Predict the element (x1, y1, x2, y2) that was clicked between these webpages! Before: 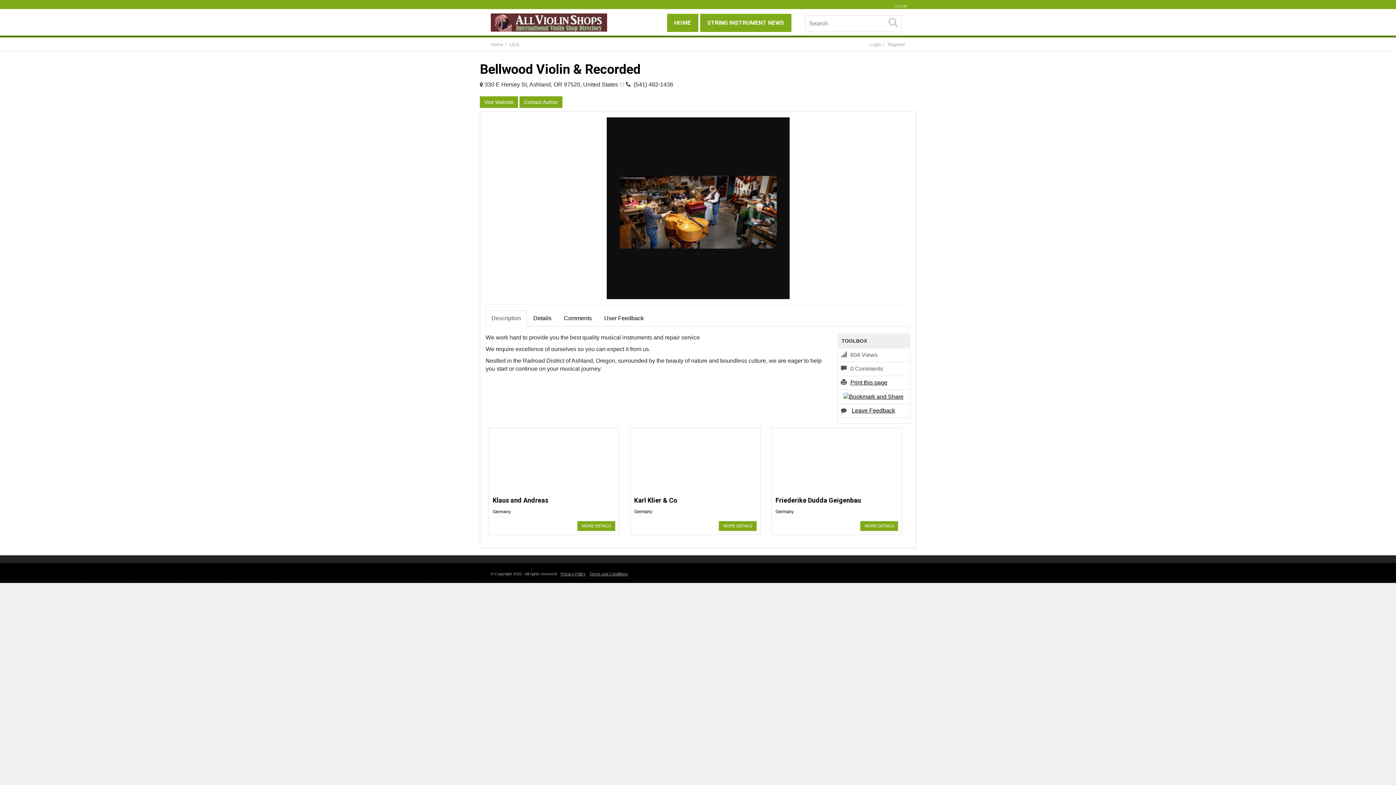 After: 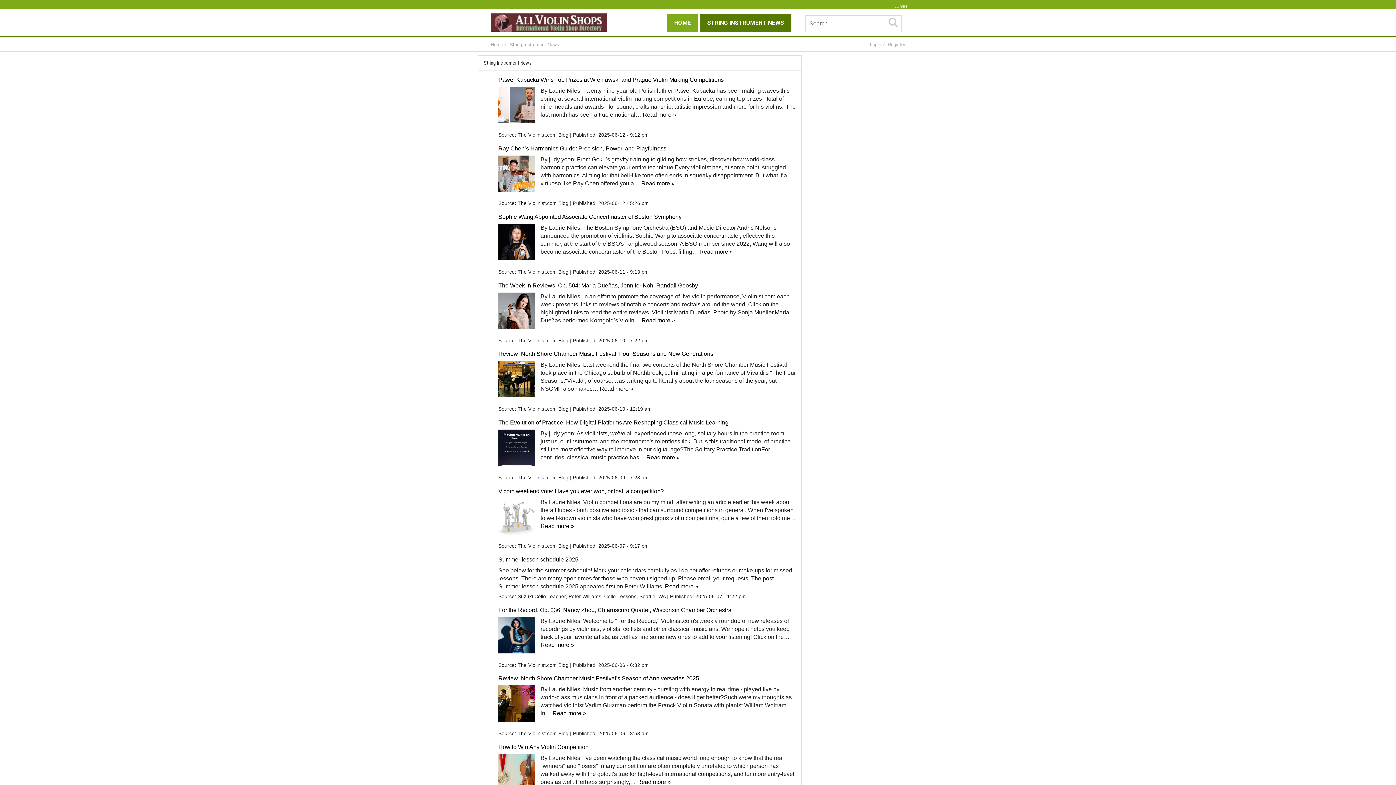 Action: bbox: (700, 13, 791, 32) label: STRING INSTRUMENT NEWS